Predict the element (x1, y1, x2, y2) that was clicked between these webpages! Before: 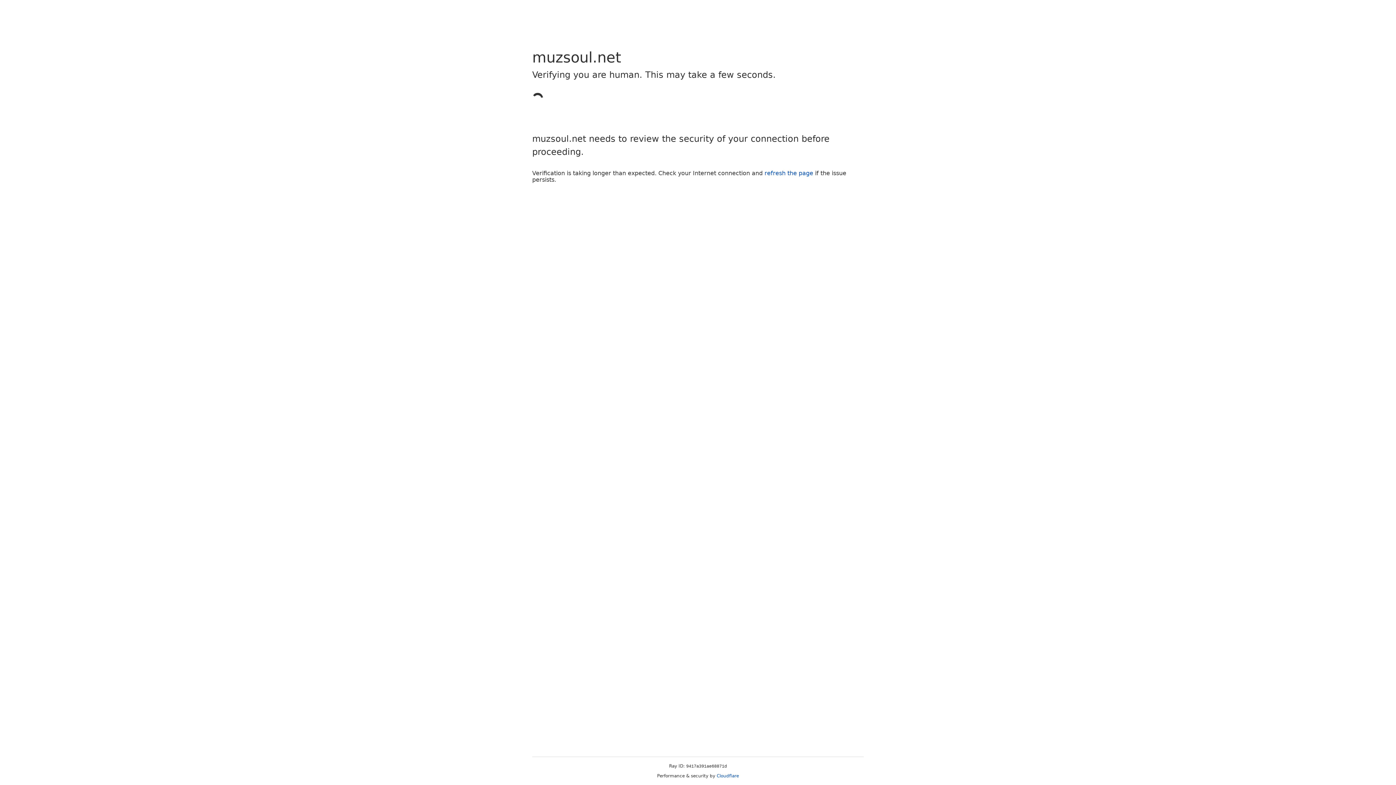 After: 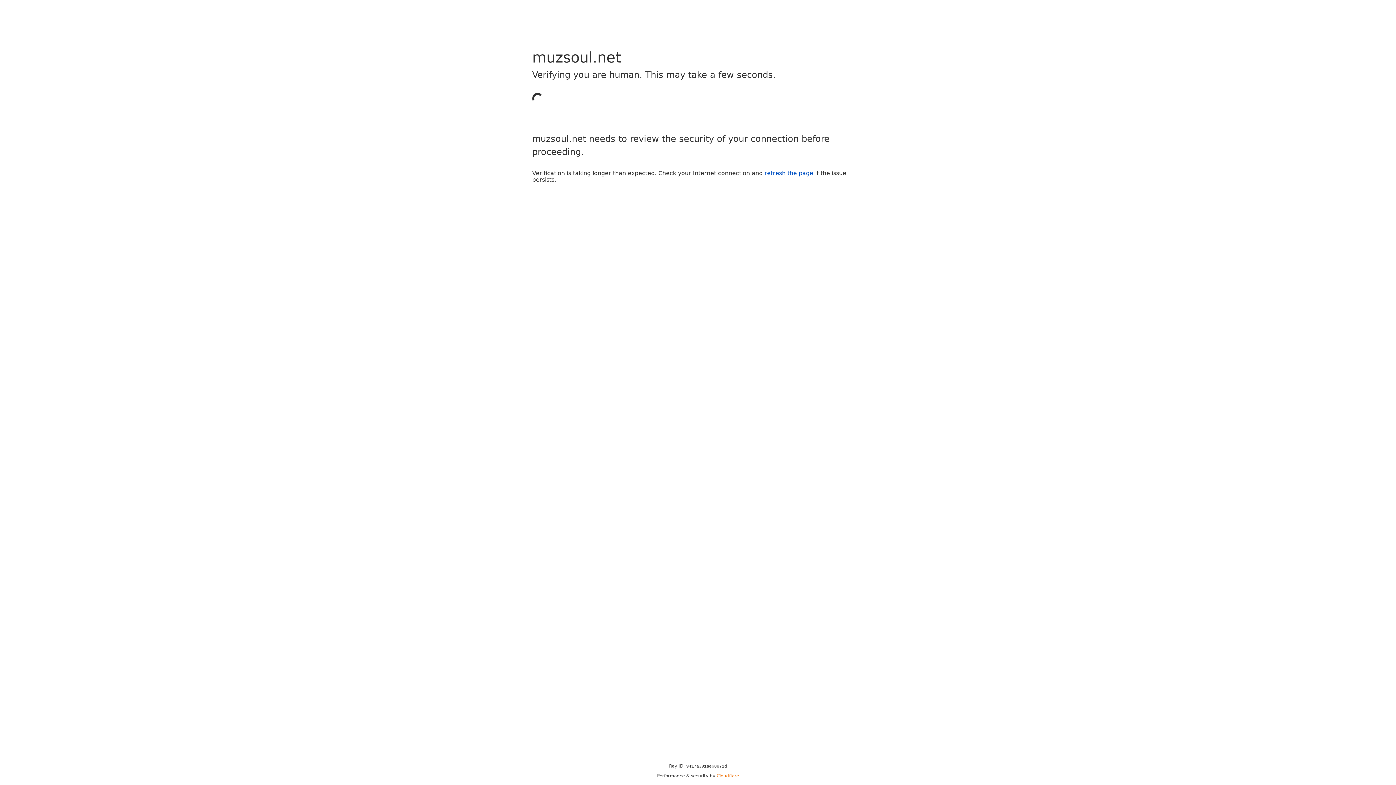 Action: bbox: (716, 773, 739, 778) label: Cloudflare